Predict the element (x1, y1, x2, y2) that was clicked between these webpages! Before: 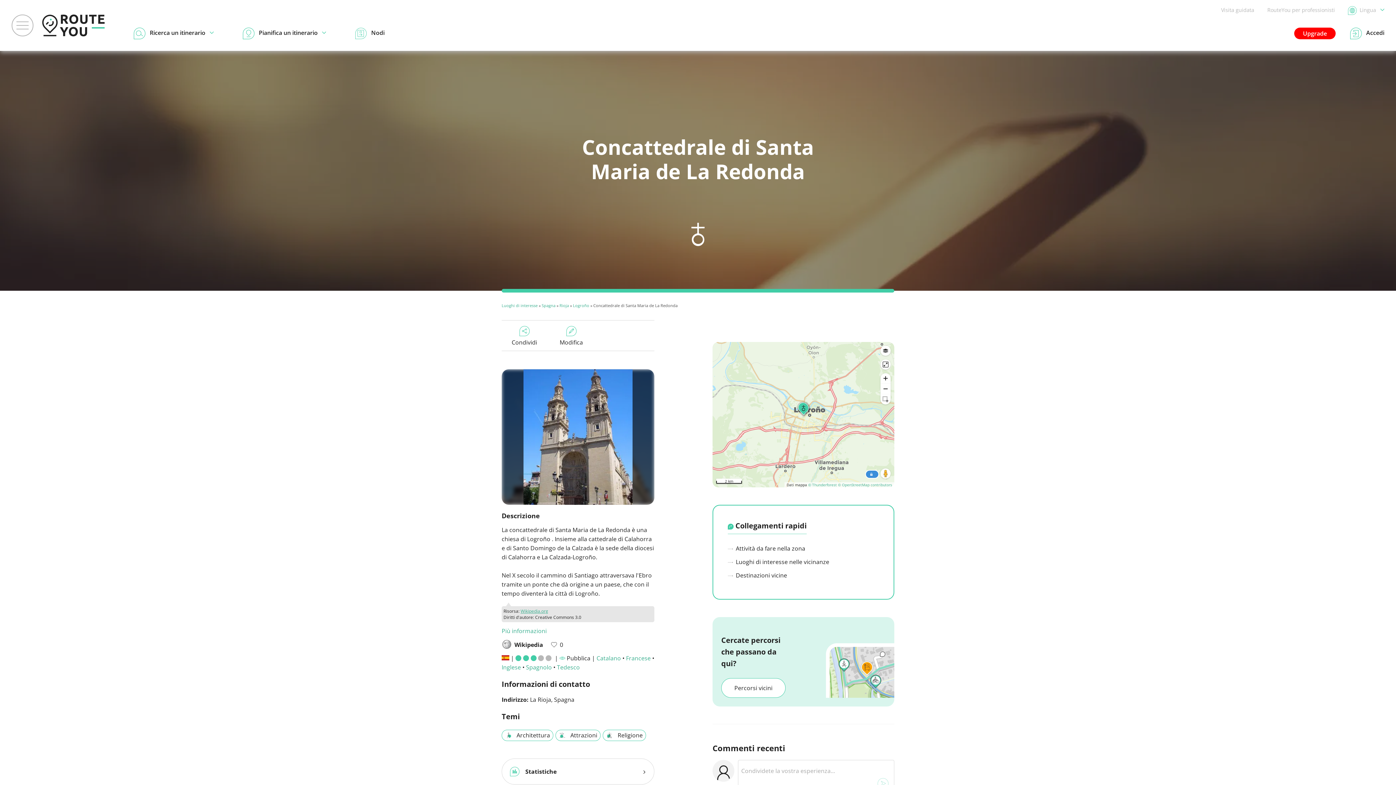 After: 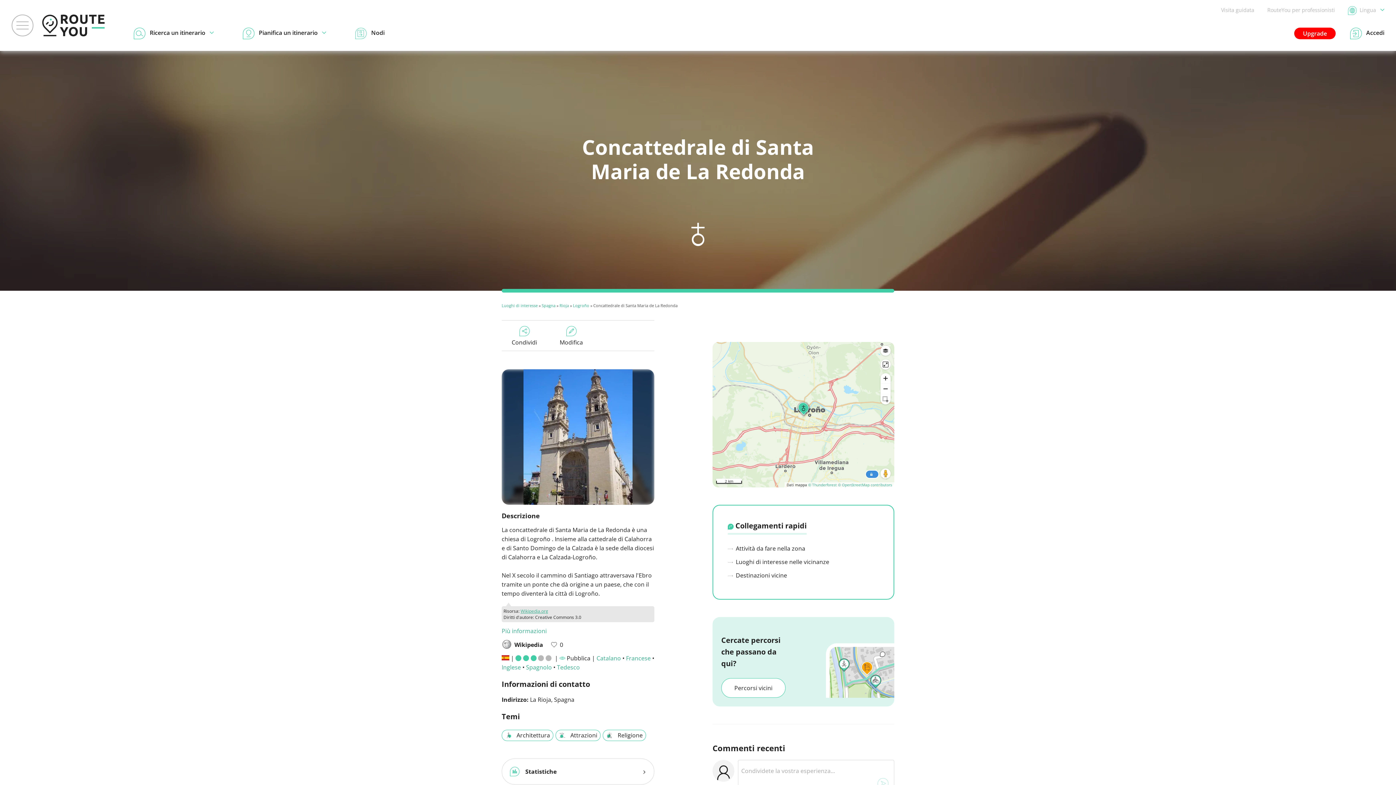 Action: bbox: (520, 608, 548, 614) label: Wikipedia.org